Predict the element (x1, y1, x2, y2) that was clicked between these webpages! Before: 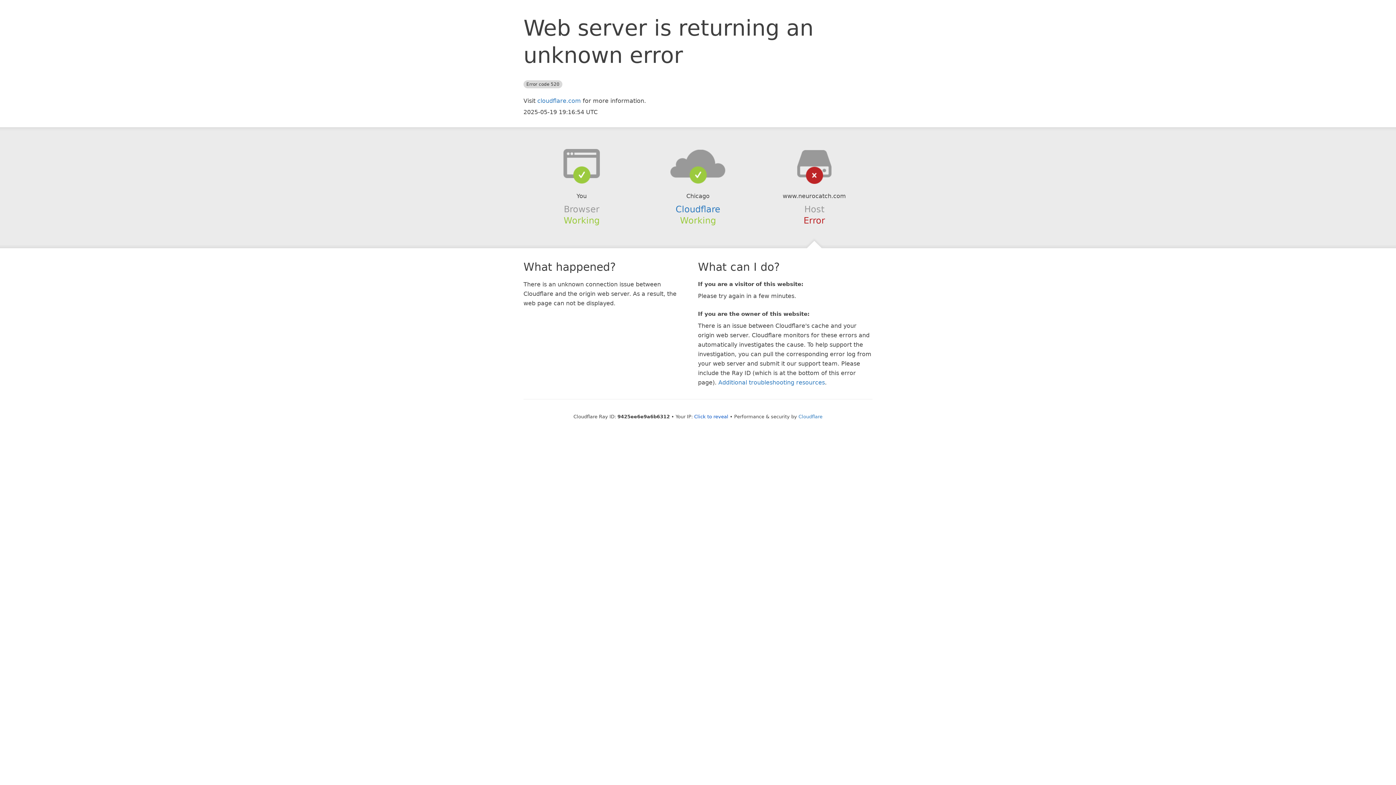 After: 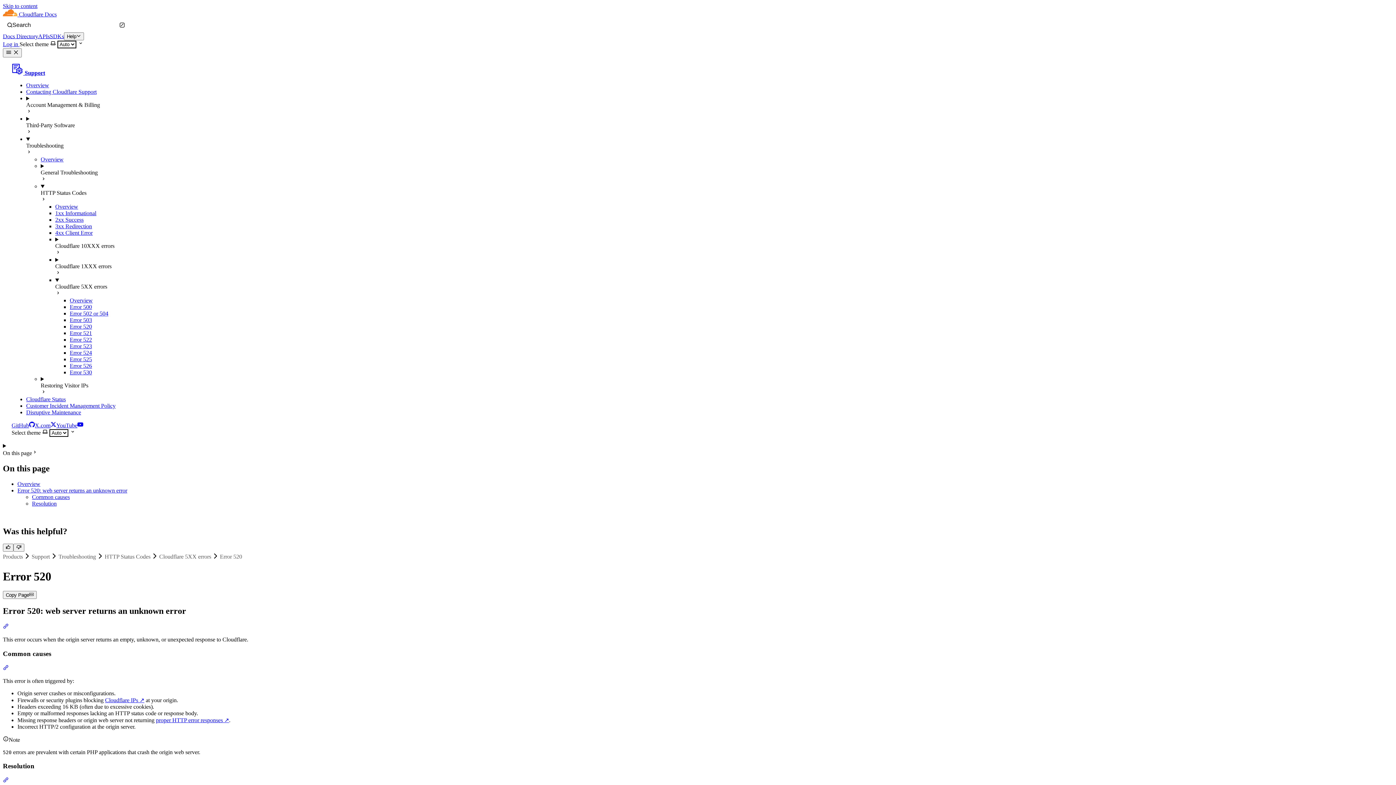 Action: bbox: (718, 379, 825, 386) label: Additional troubleshooting resources